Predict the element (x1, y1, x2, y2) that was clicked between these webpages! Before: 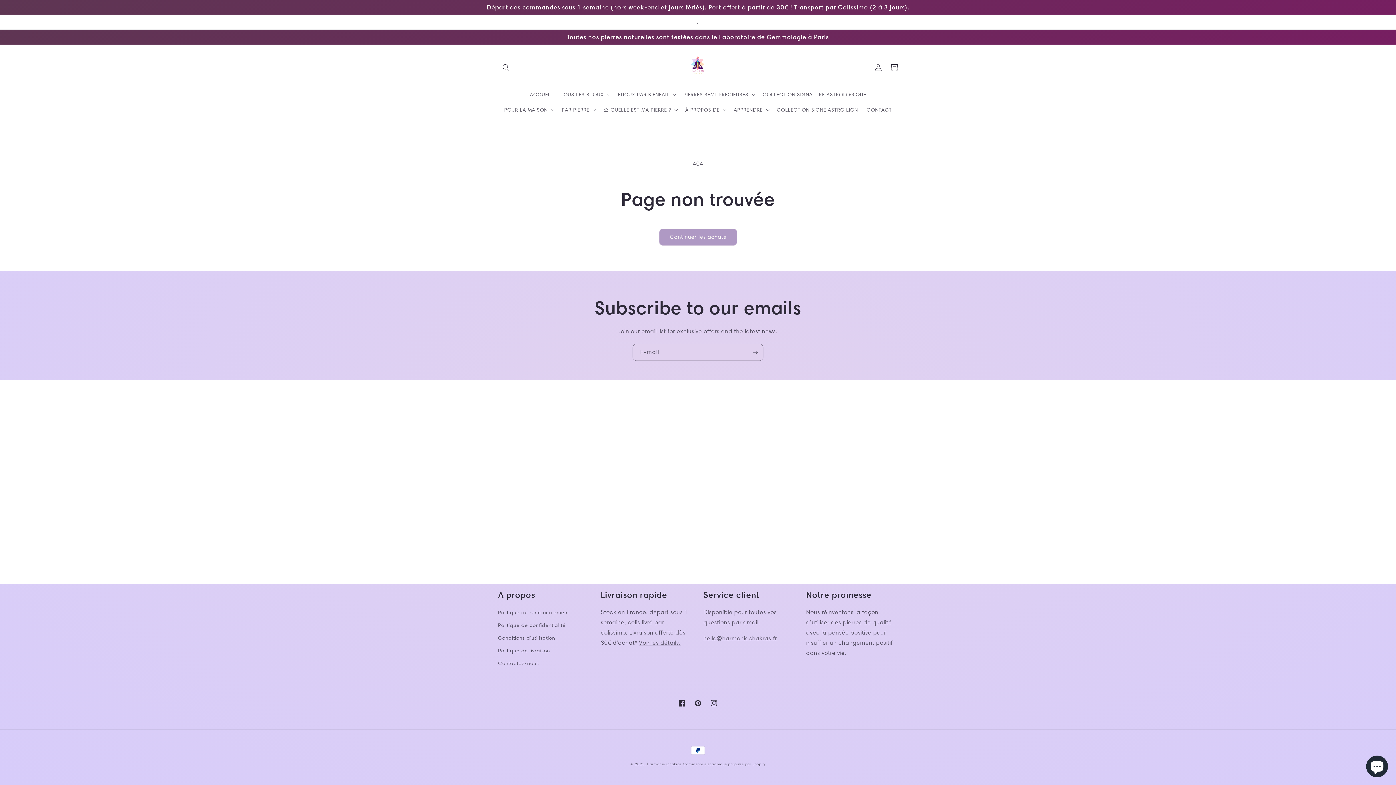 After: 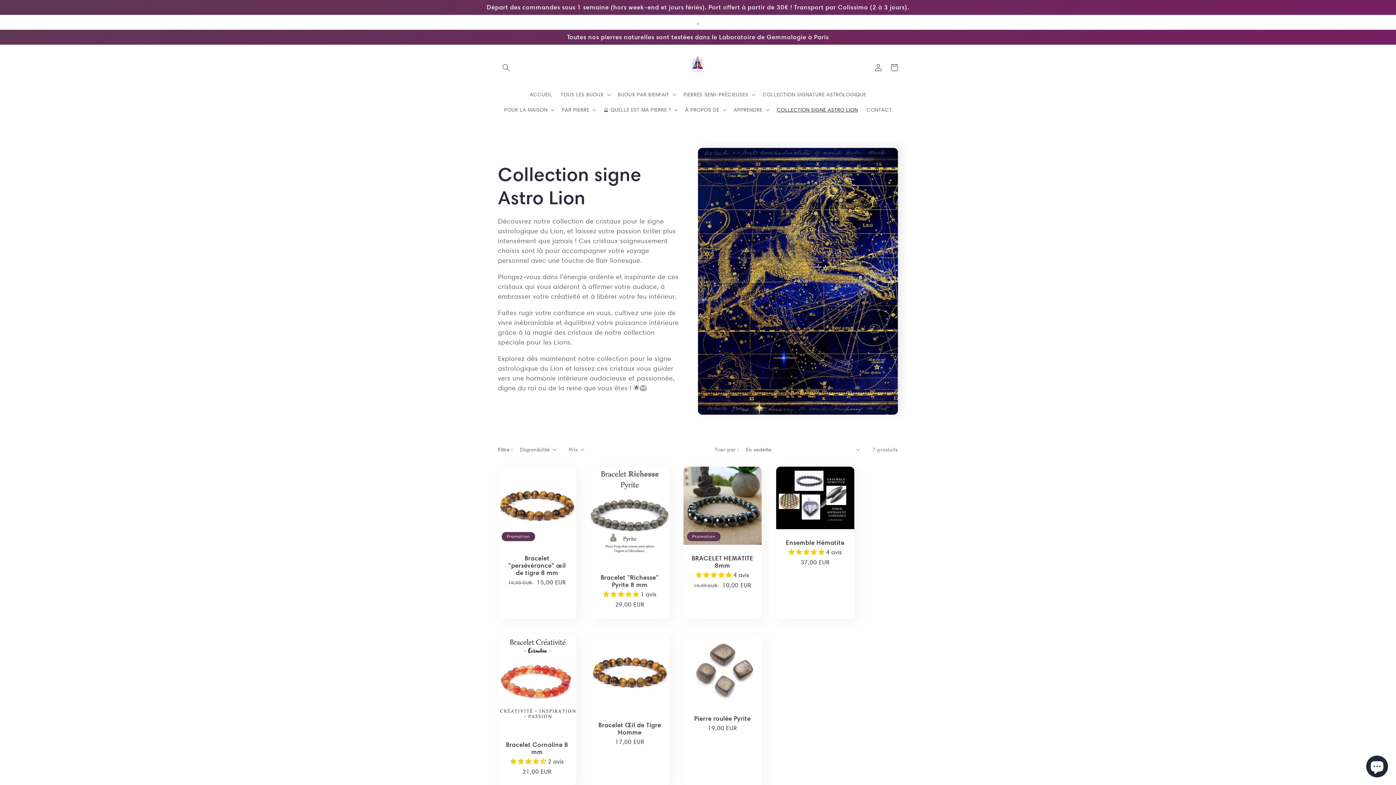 Action: label: COLLECTION SIGNE ASTRO LION bbox: (772, 102, 862, 117)